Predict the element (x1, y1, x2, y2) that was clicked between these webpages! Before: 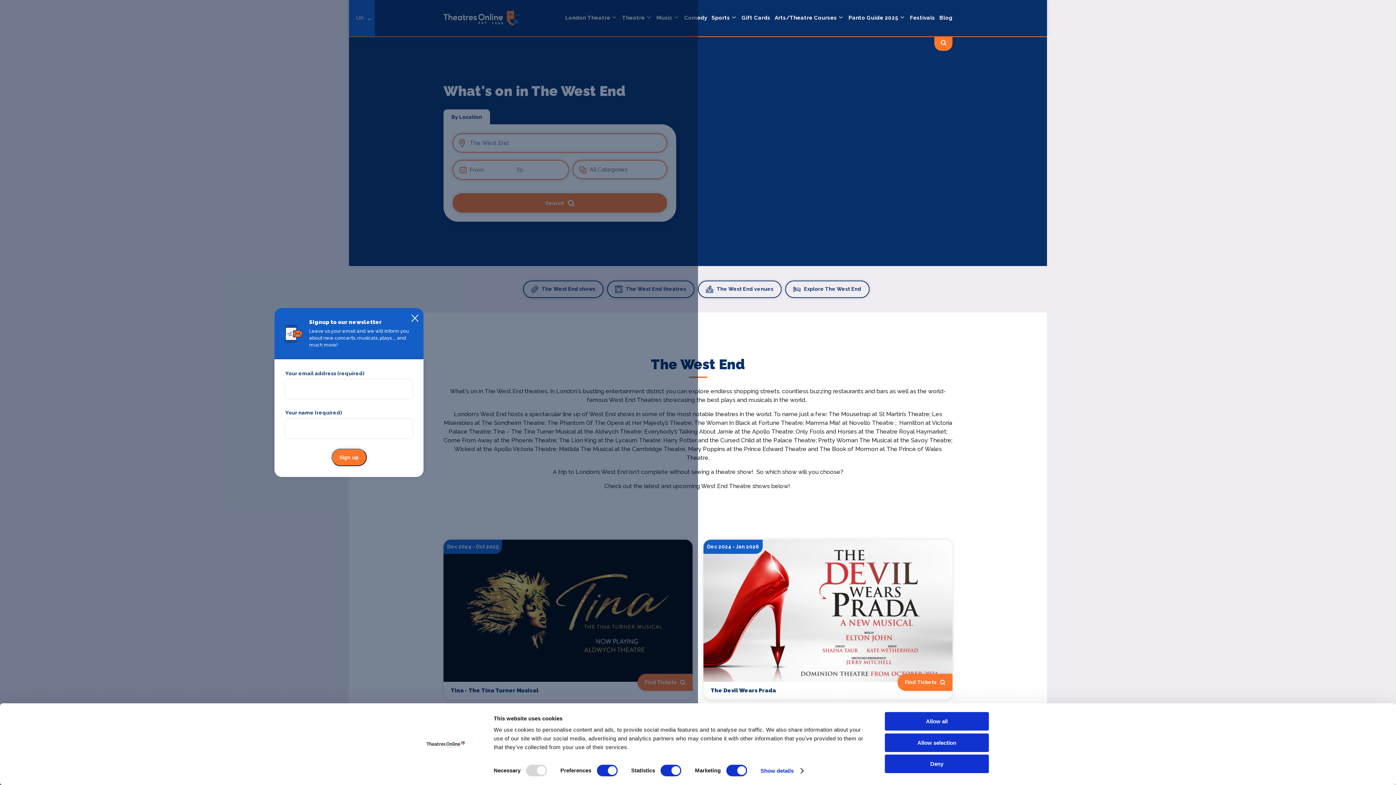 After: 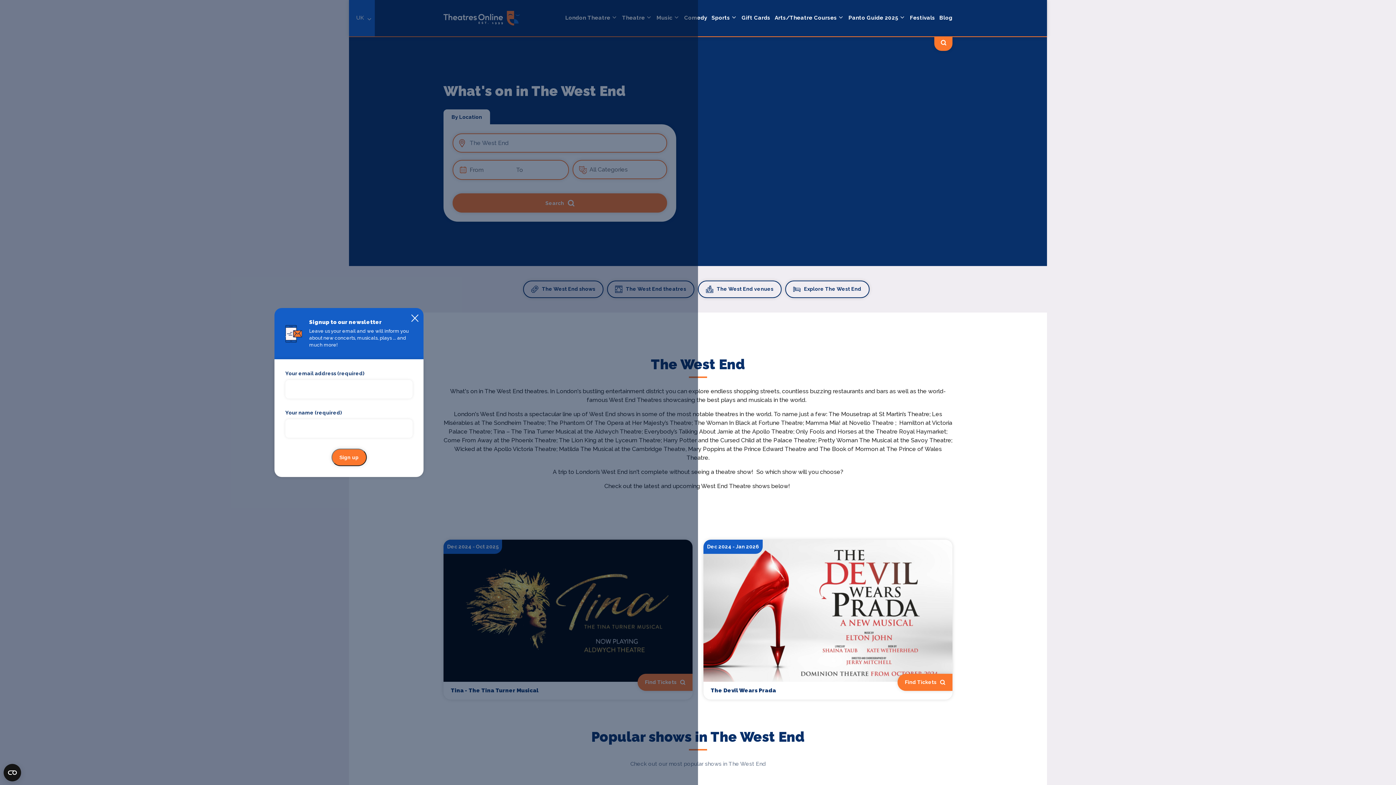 Action: label: Allow all bbox: (885, 712, 989, 731)